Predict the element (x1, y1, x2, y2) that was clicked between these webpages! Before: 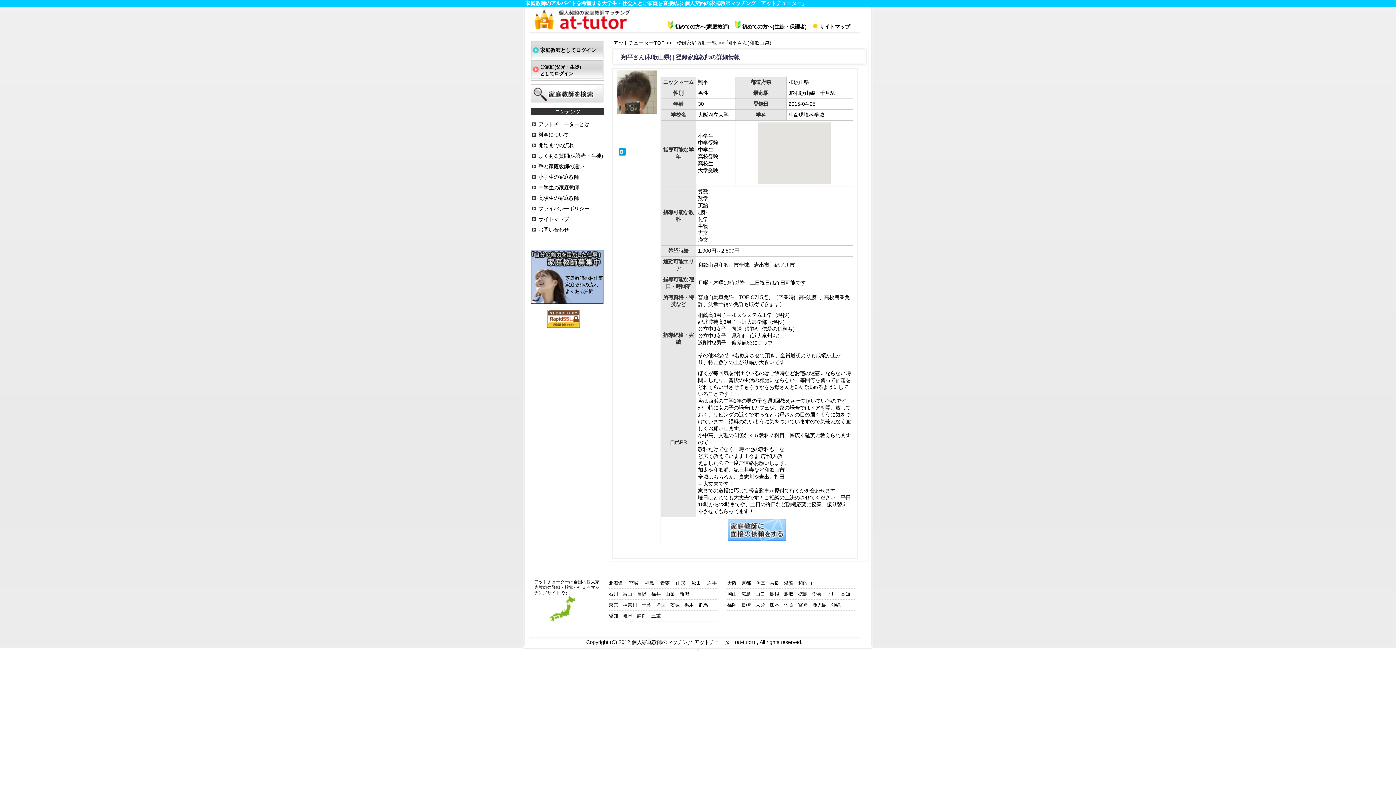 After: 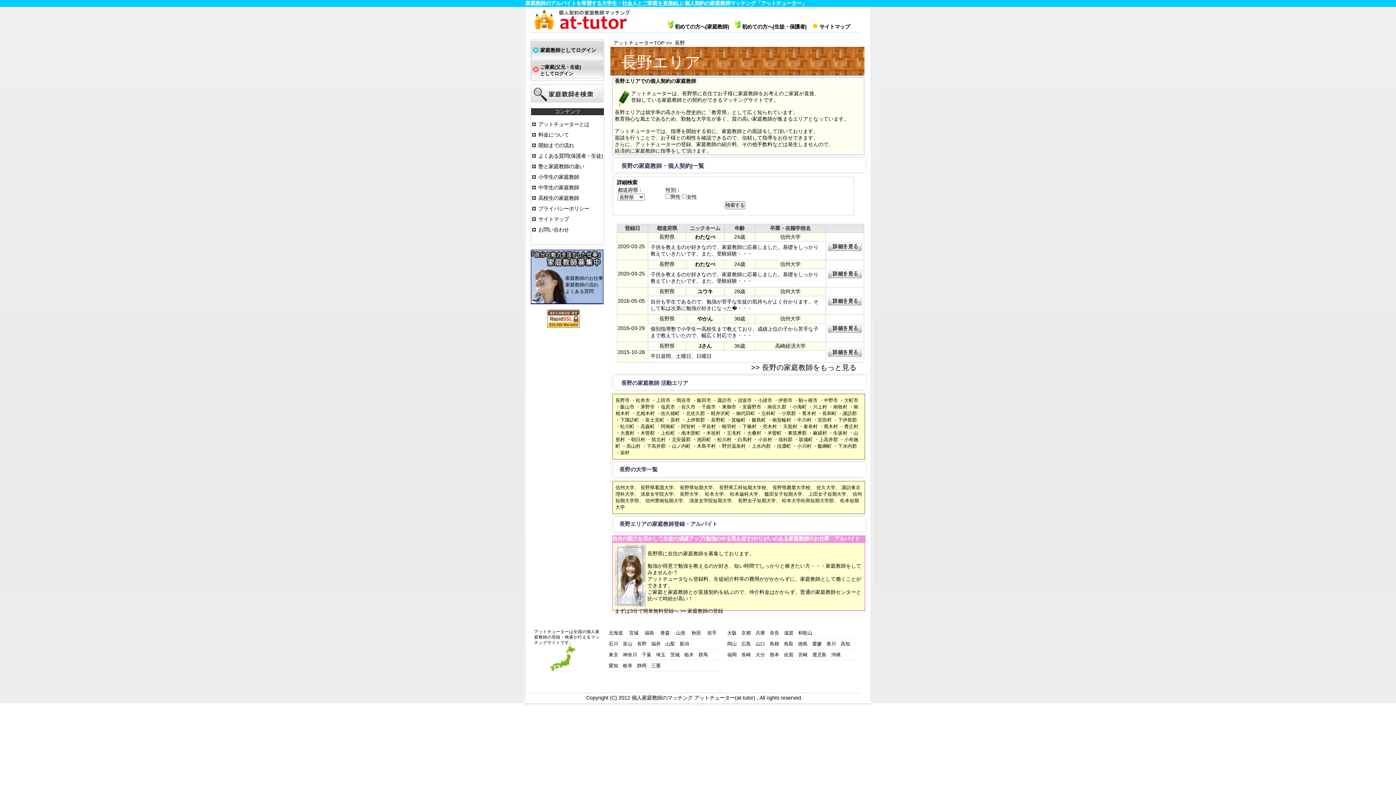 Action: label: 長野 bbox: (637, 591, 646, 597)